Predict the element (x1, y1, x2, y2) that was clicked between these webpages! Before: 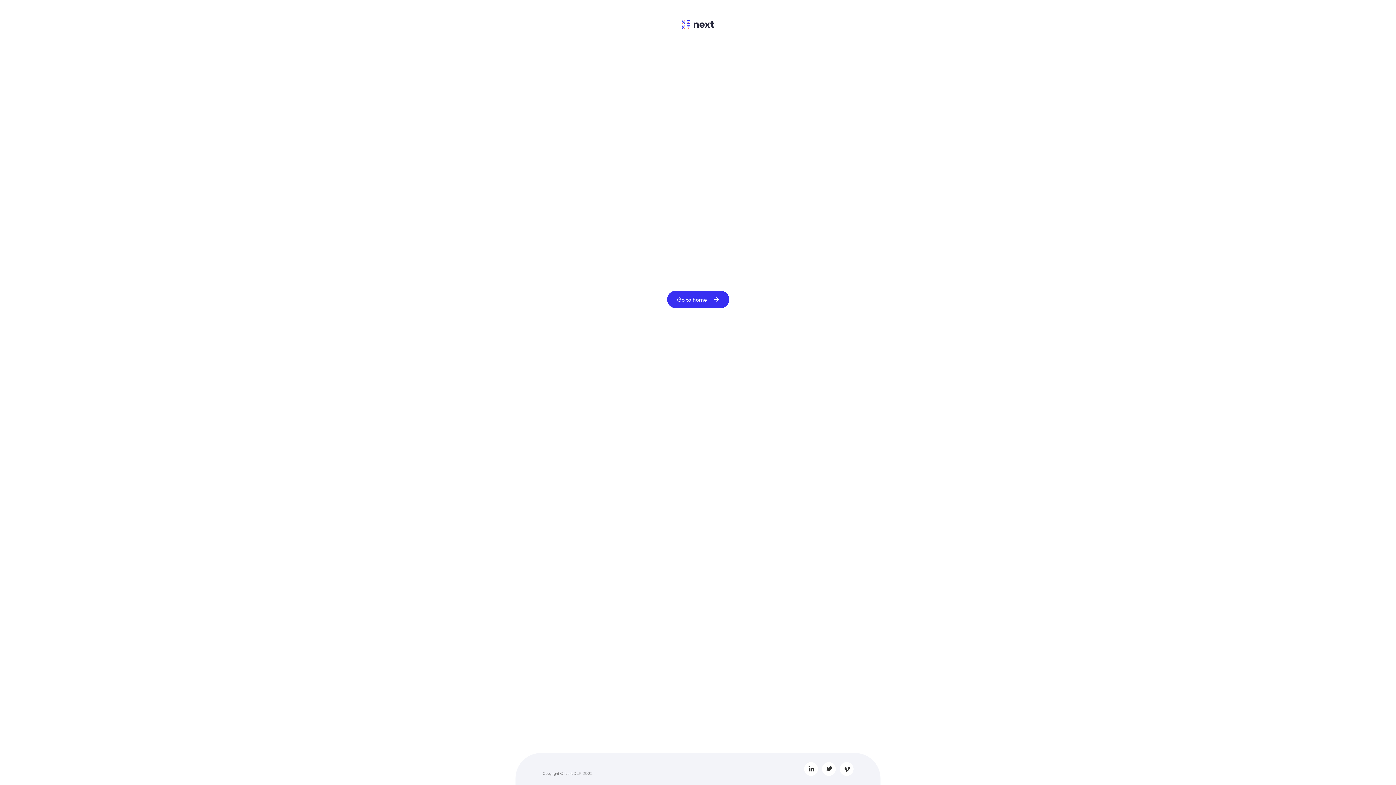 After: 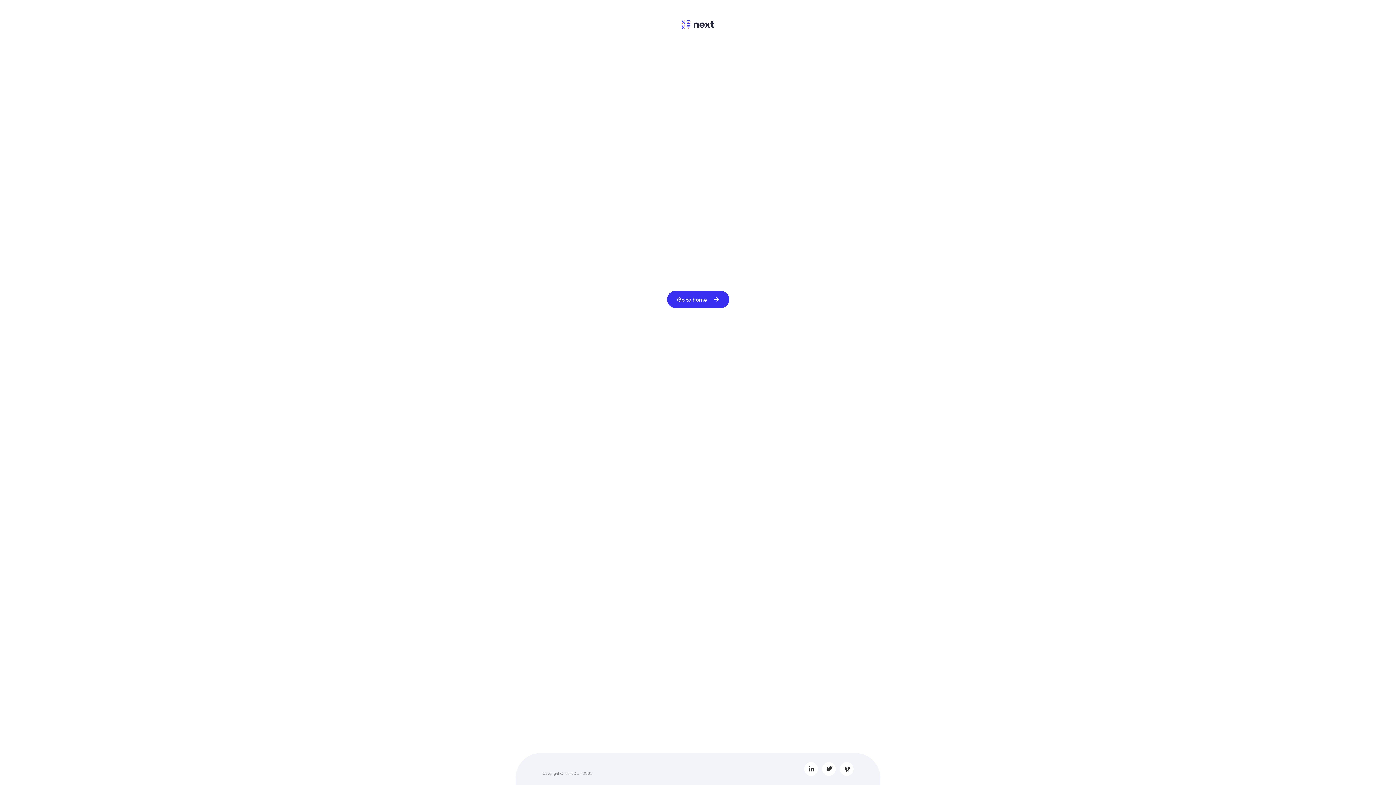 Action: bbox: (840, 762, 853, 776) label: Vimeo